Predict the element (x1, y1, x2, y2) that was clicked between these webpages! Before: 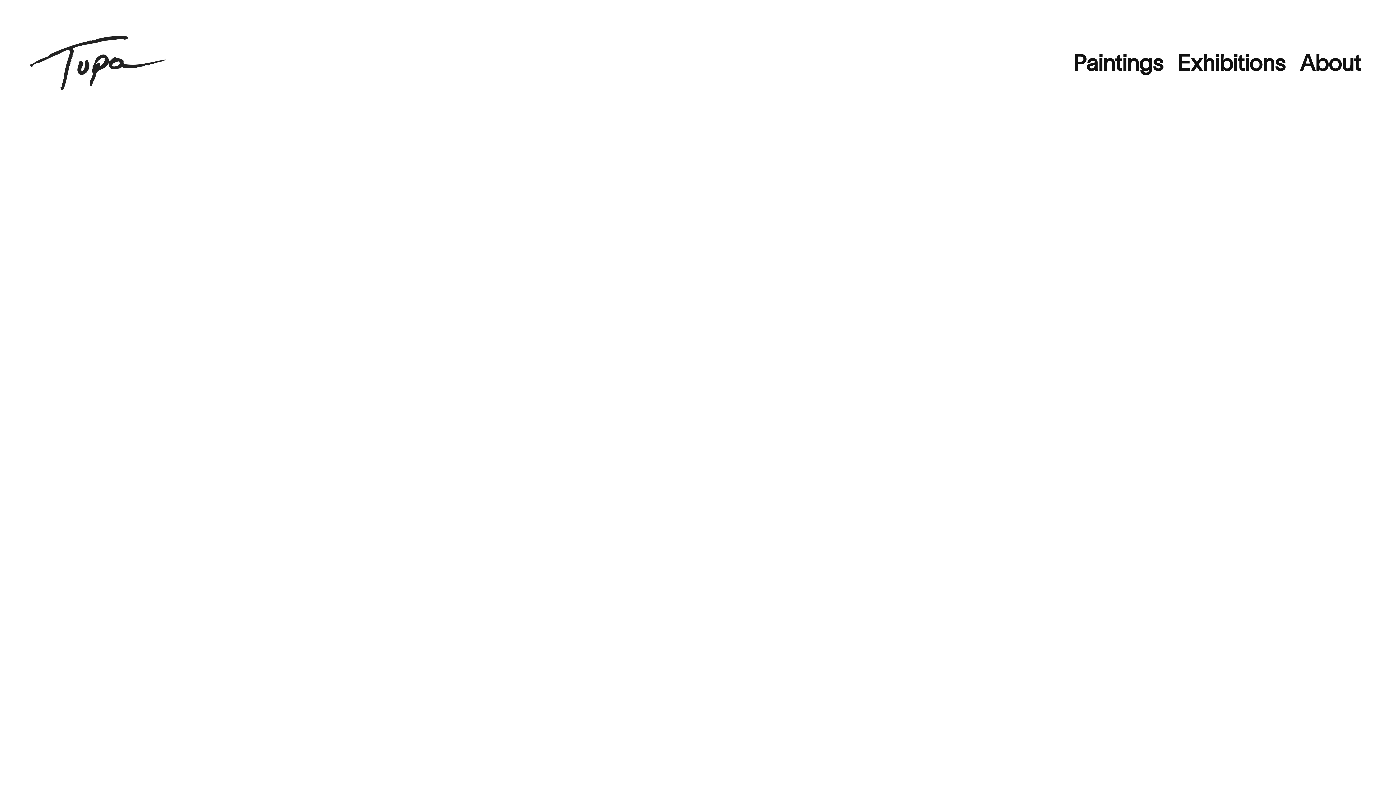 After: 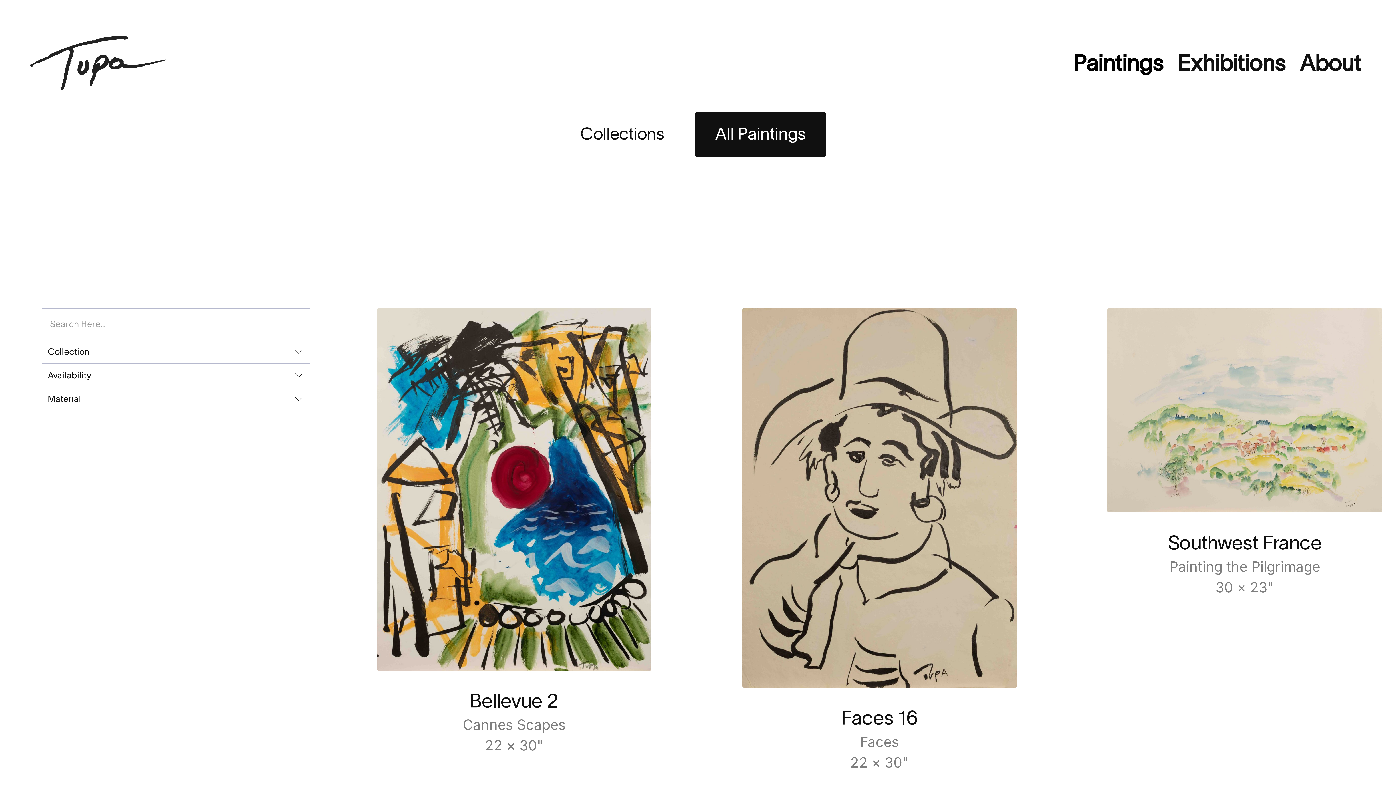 Action: bbox: (1066, 37, 1170, 87) label: Paintings